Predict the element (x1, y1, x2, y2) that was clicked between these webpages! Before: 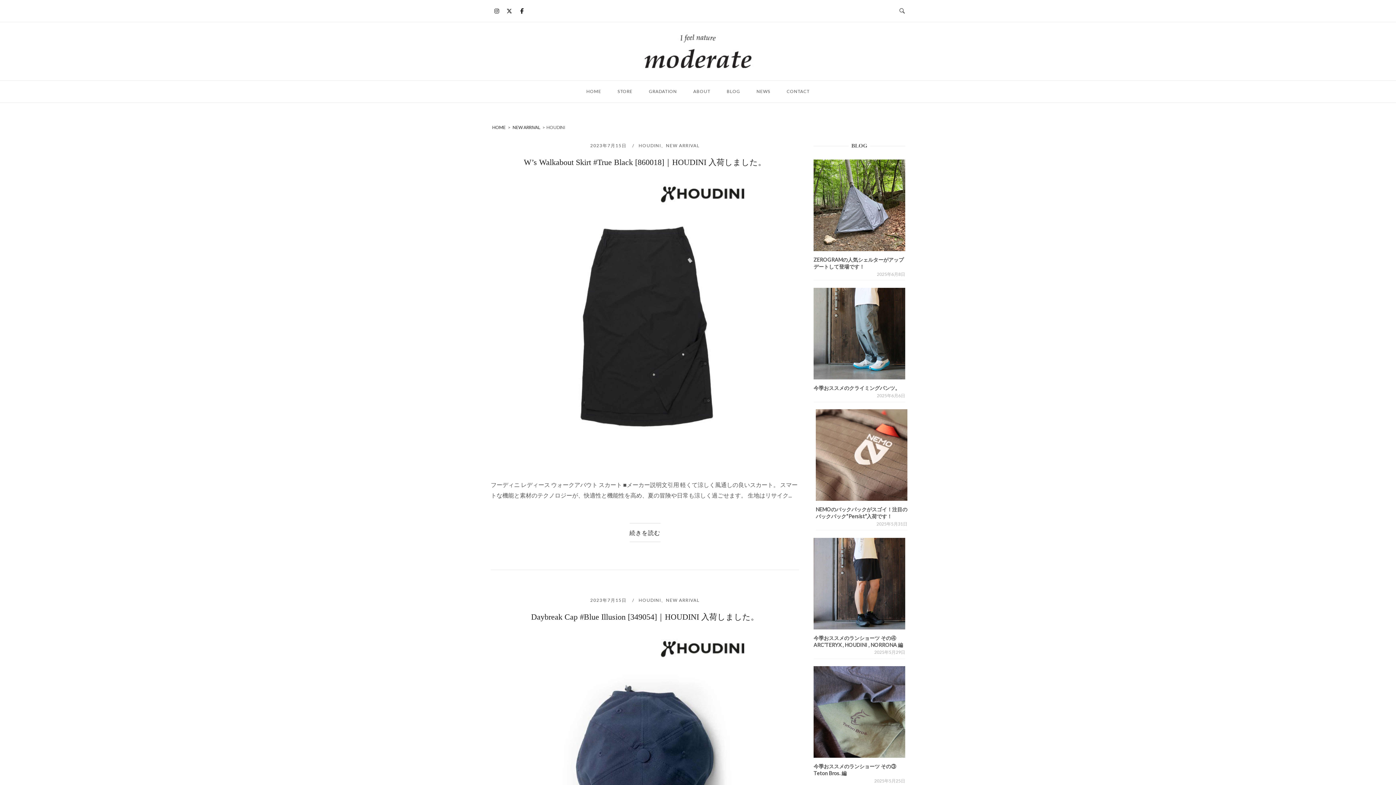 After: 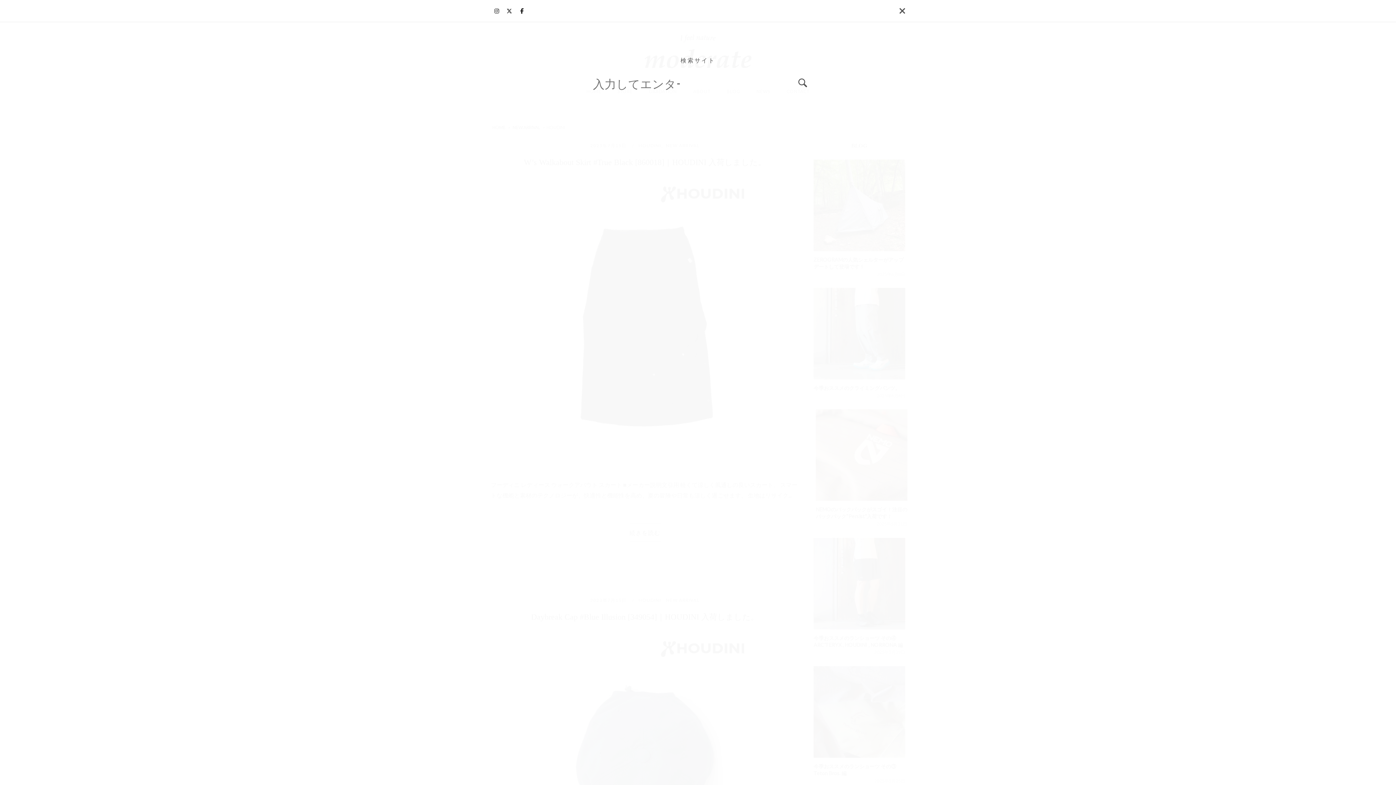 Action: label: 検索を開く bbox: (899, 7, 905, 14)